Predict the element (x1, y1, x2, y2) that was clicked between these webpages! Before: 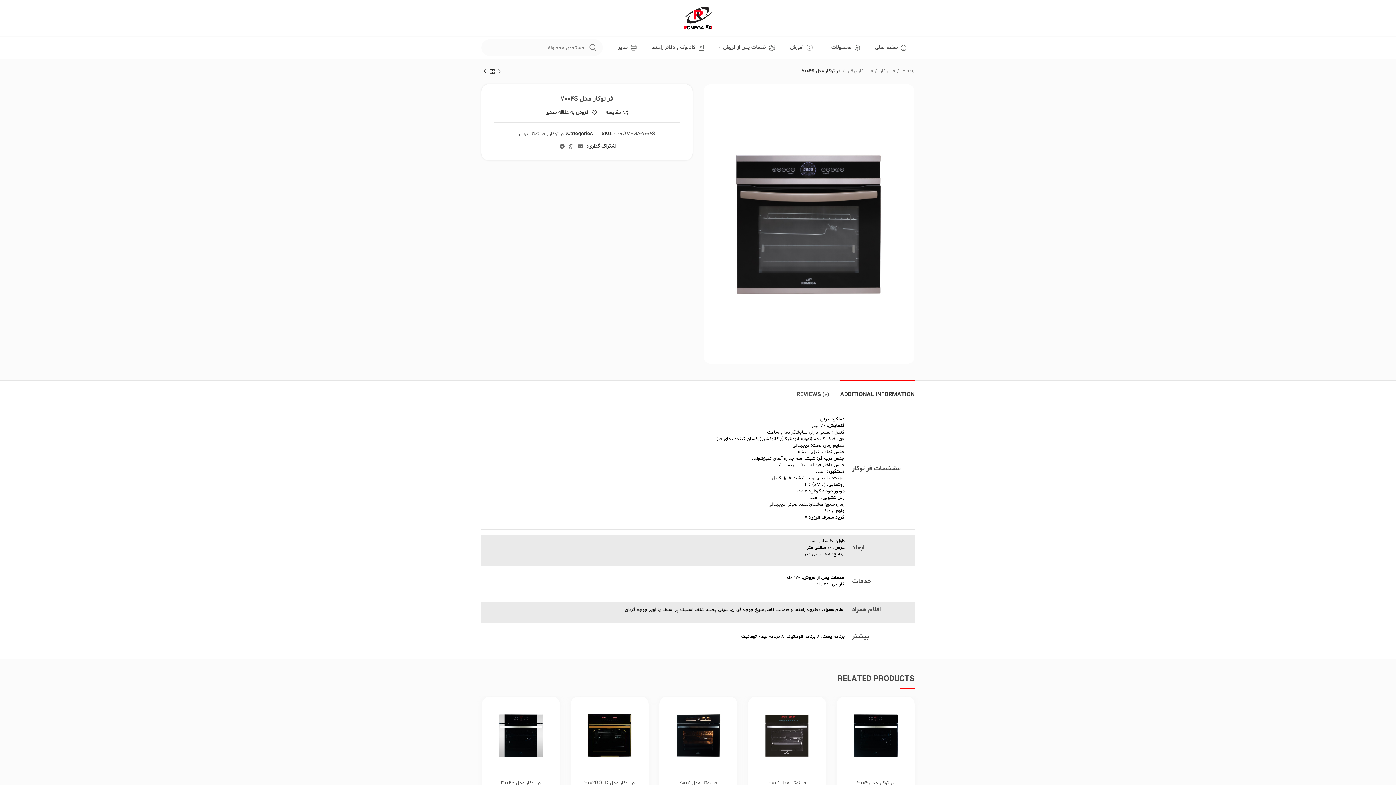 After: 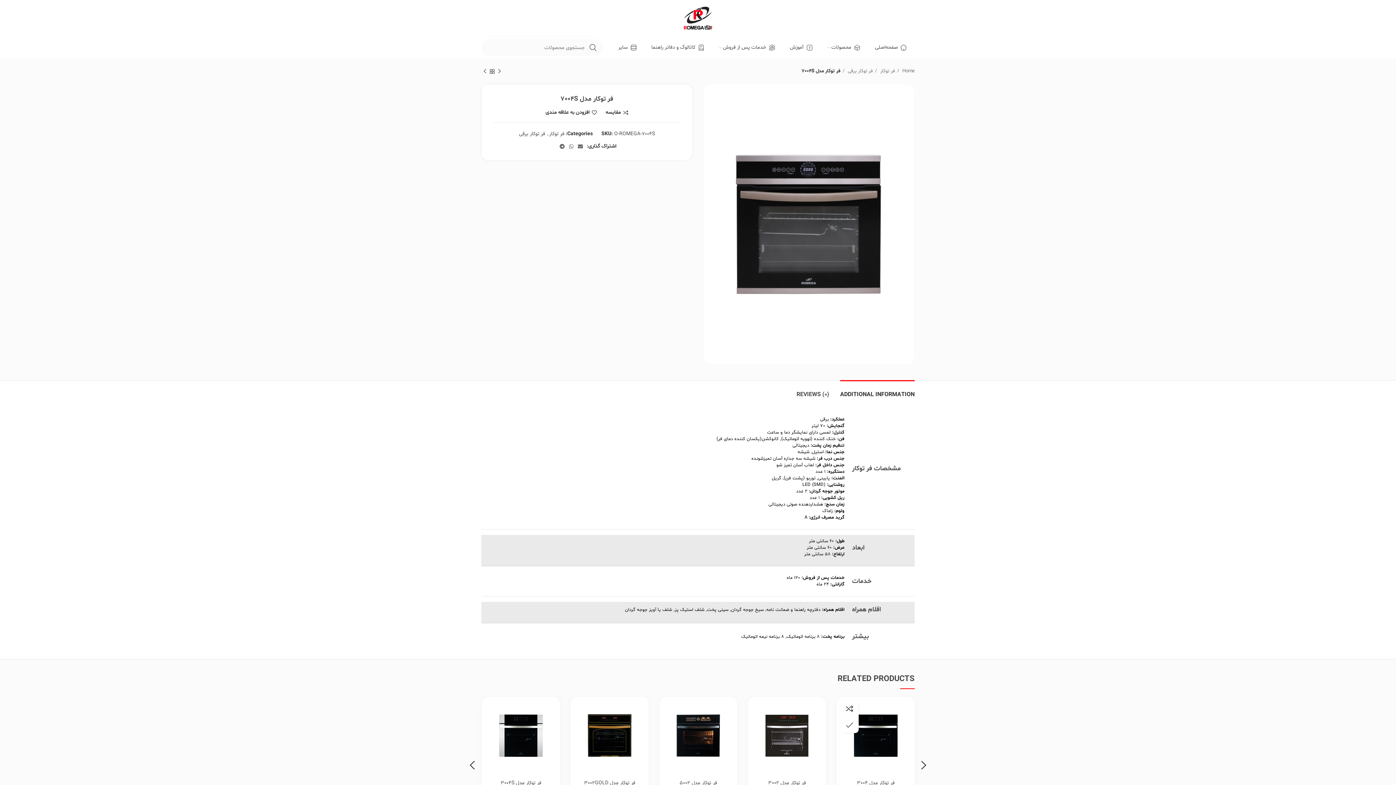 Action: bbox: (833, 717, 851, 733) label: افزودن به علاقه مندی